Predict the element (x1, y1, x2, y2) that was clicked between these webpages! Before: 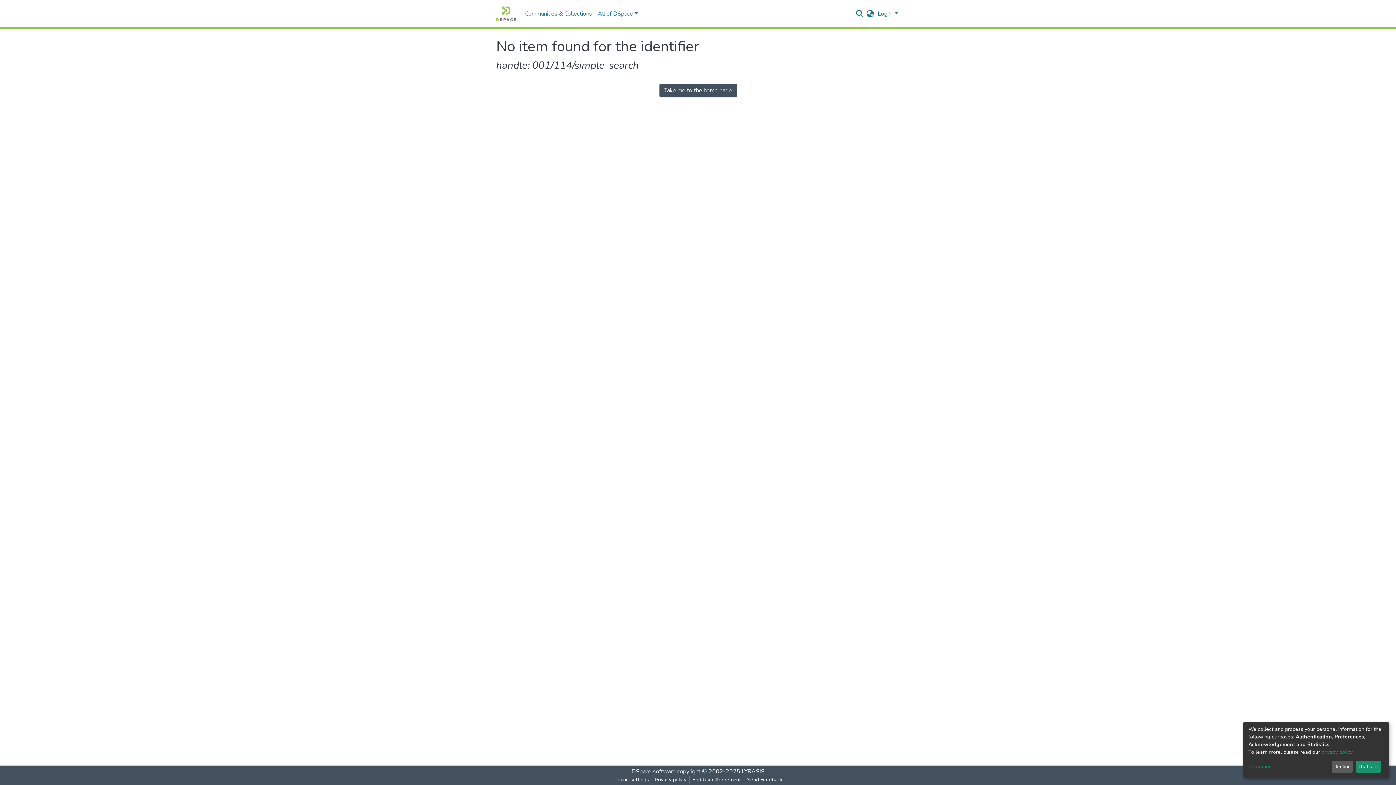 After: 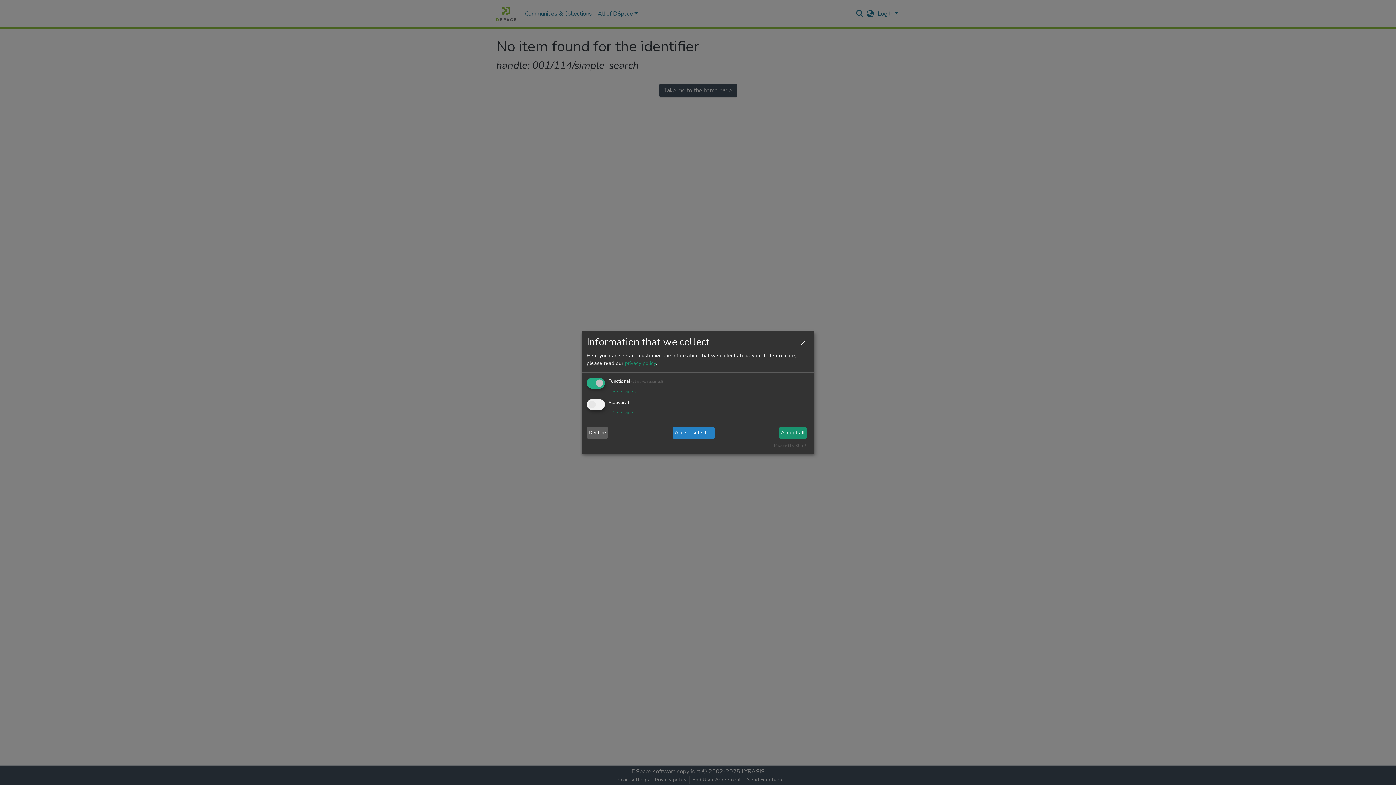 Action: bbox: (1248, 763, 1329, 771) label: Customize